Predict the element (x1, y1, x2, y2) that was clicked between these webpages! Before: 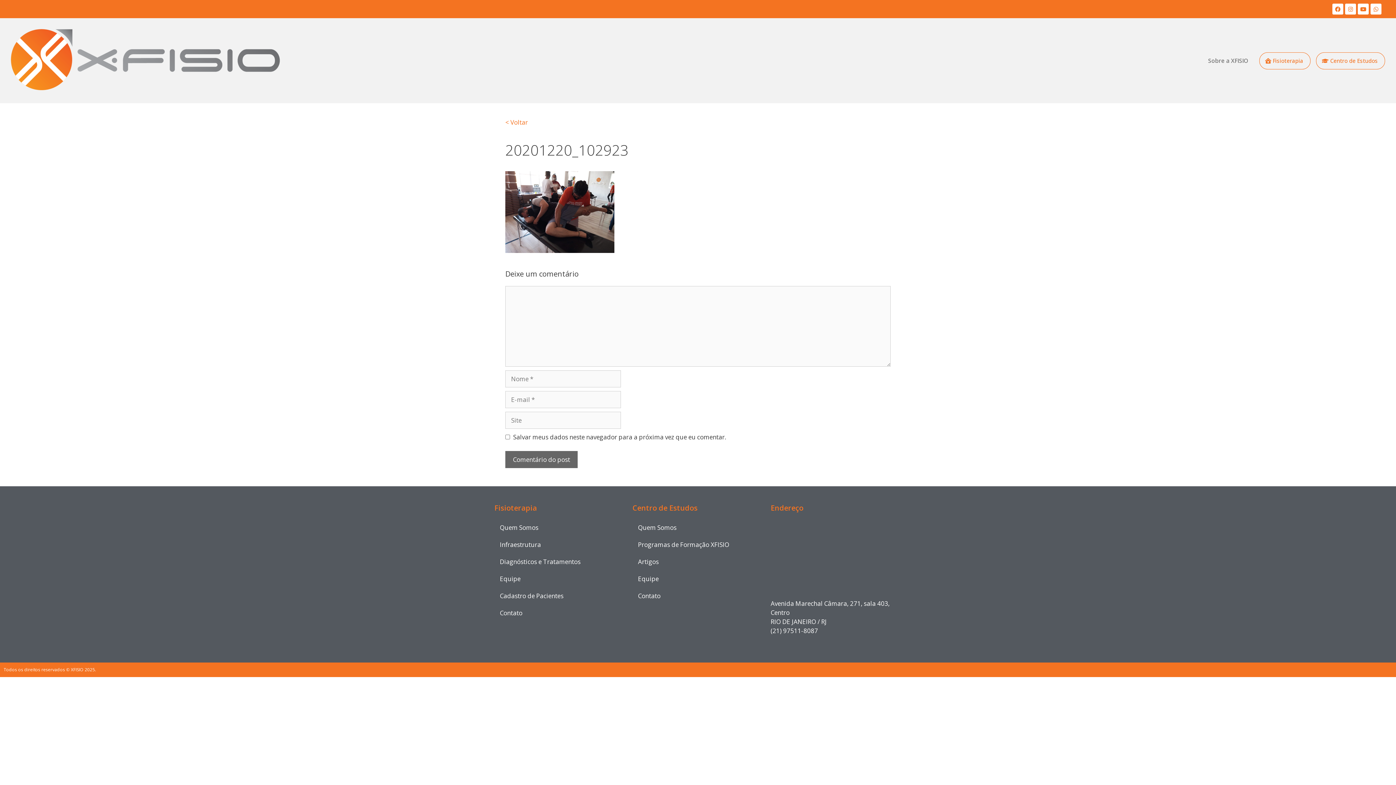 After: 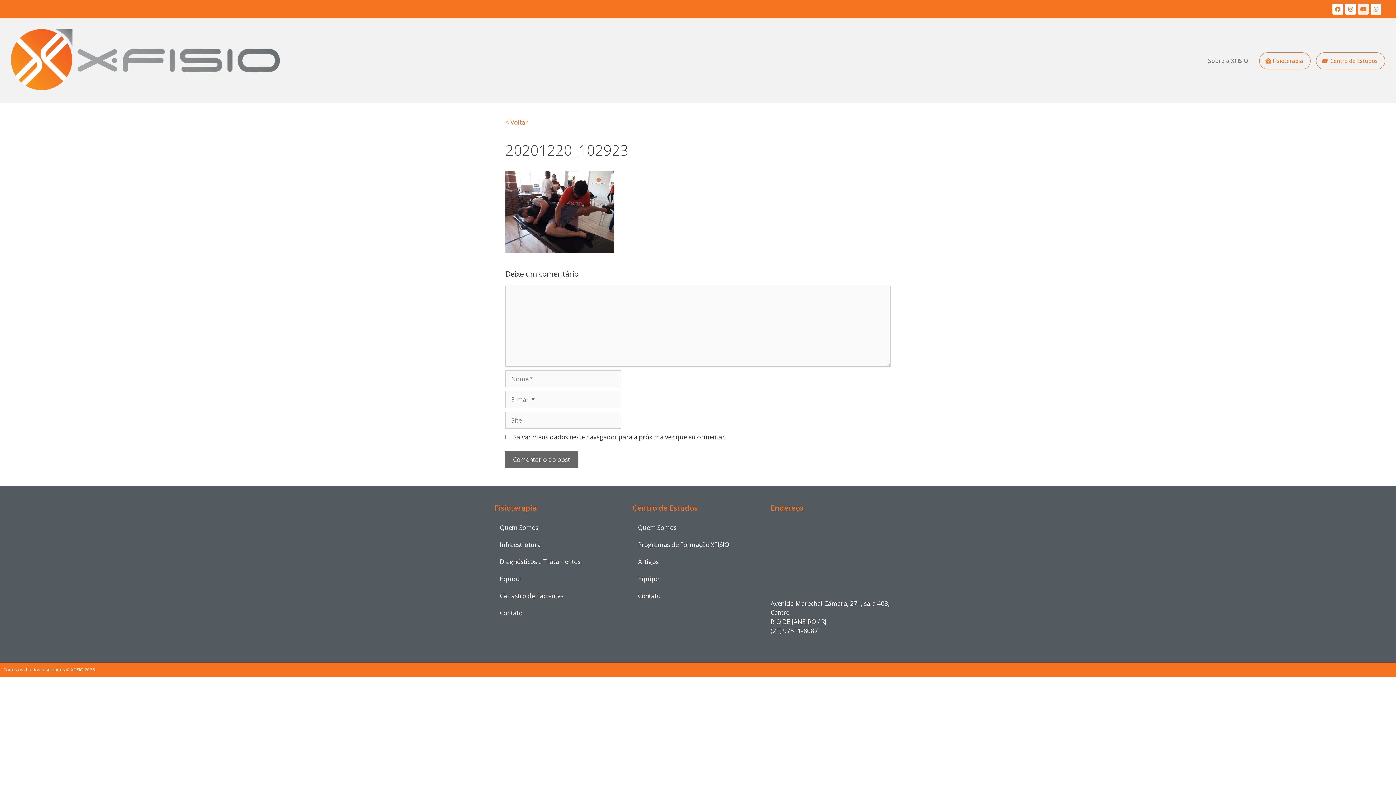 Action: bbox: (1358, 3, 1369, 14) label: Youtube